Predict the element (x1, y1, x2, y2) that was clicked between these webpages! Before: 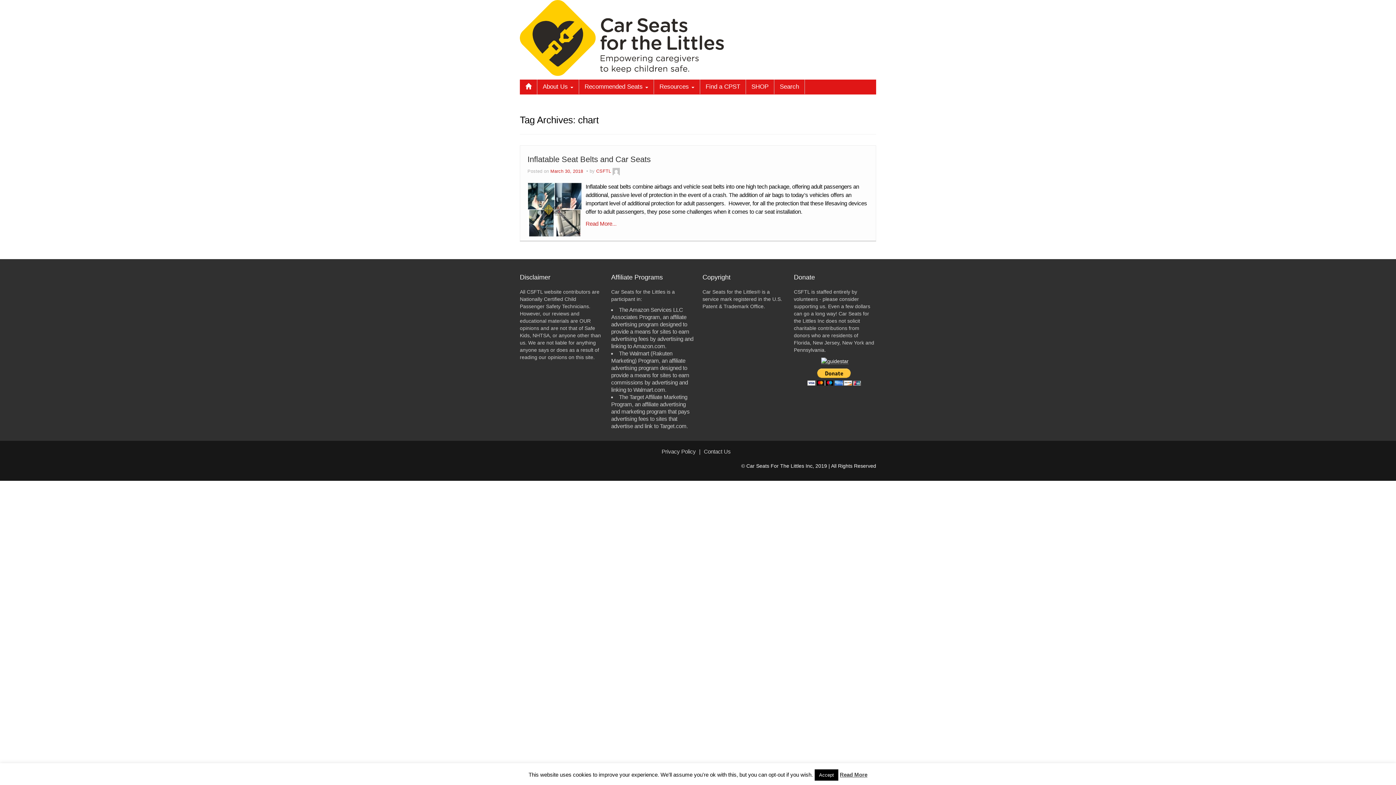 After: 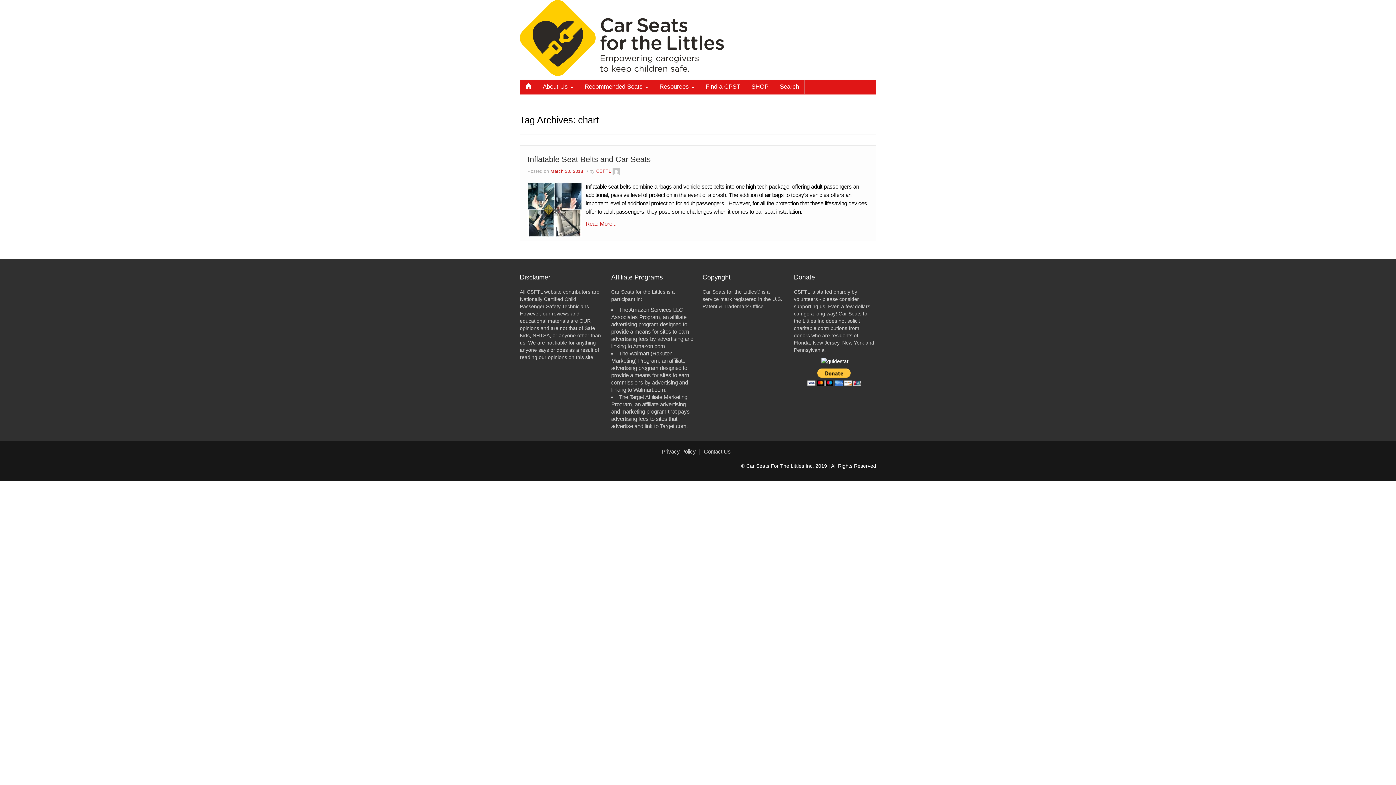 Action: label: Accept bbox: (814, 769, 838, 781)